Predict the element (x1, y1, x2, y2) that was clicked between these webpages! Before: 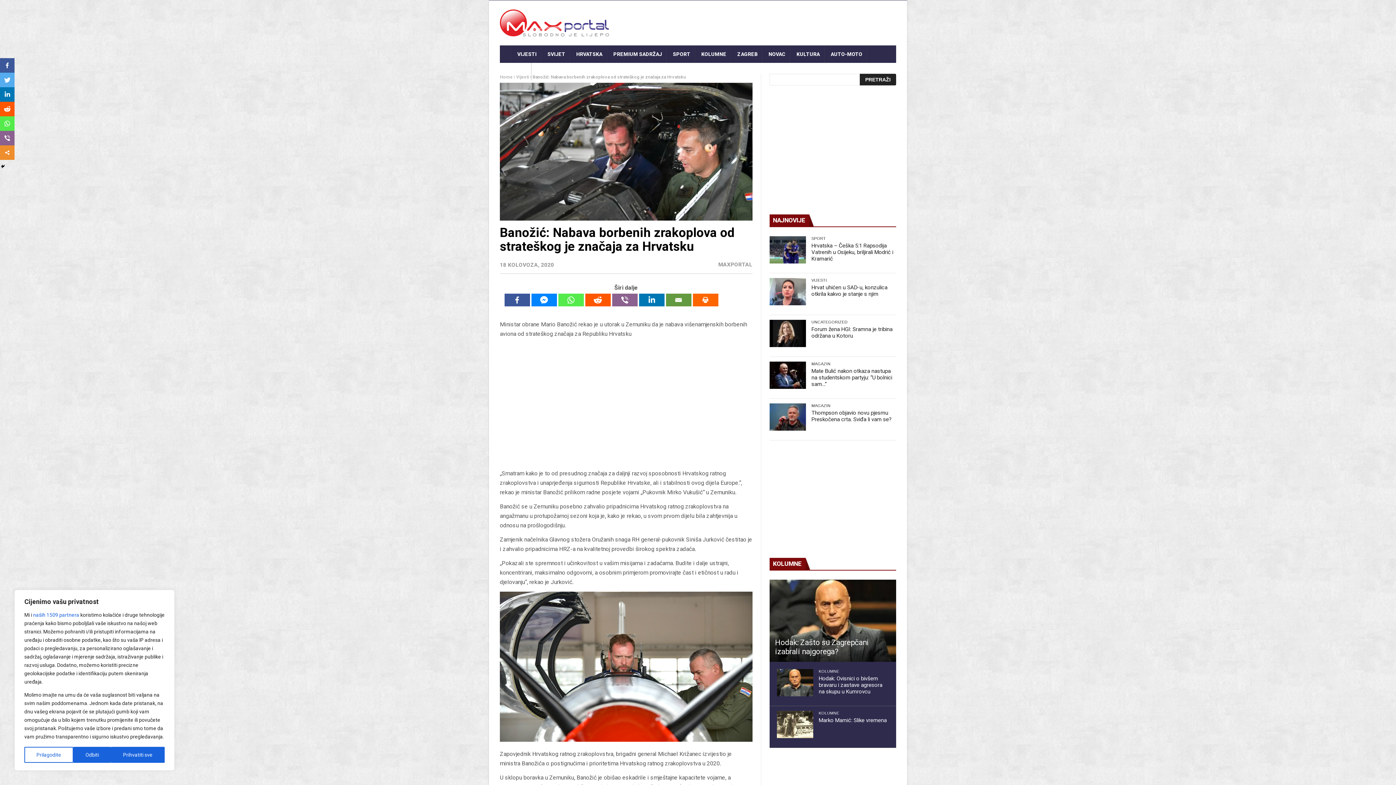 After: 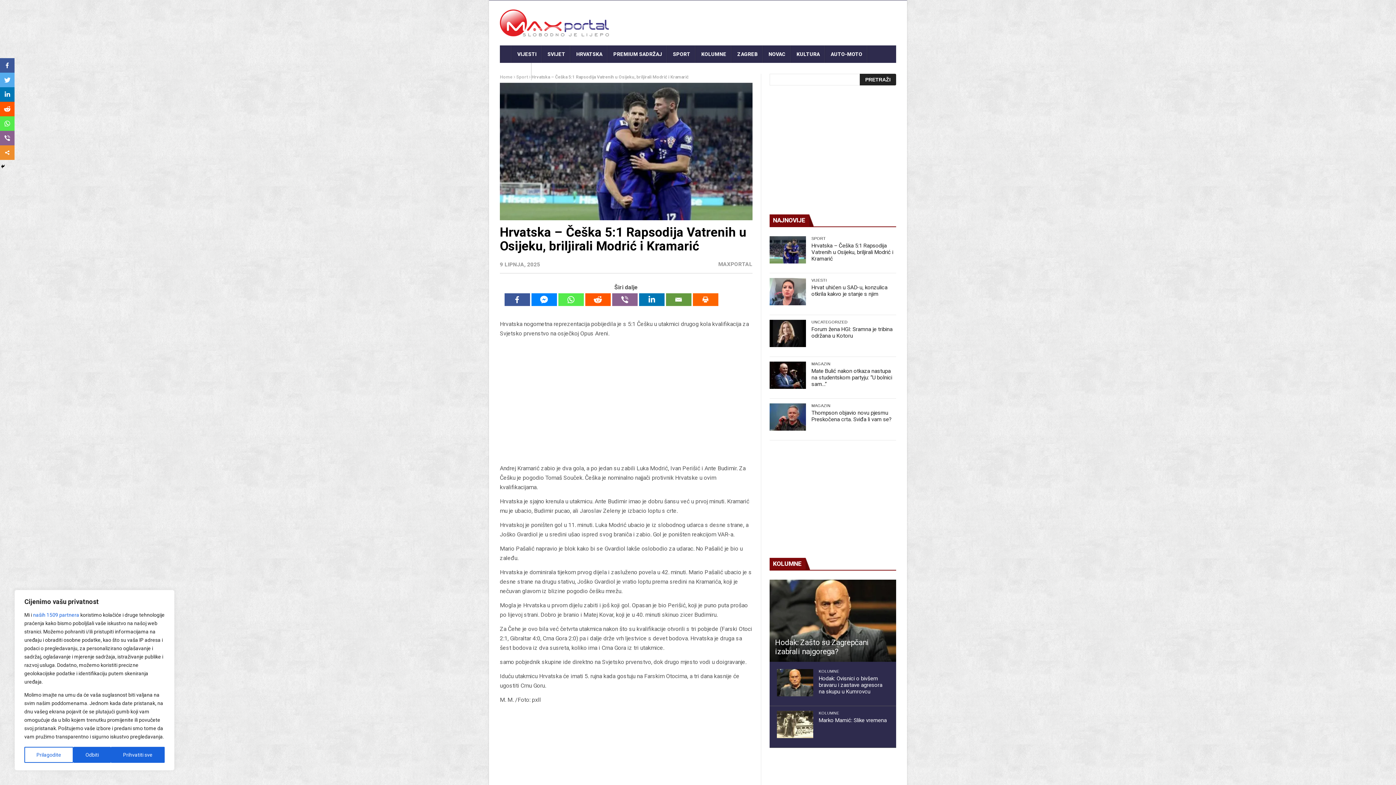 Action: label: Hrvatska – Češka 5:1 Rapsodija Vatrenih u Osijeku, briljirali Modrić i Kramarić bbox: (811, 242, 893, 262)